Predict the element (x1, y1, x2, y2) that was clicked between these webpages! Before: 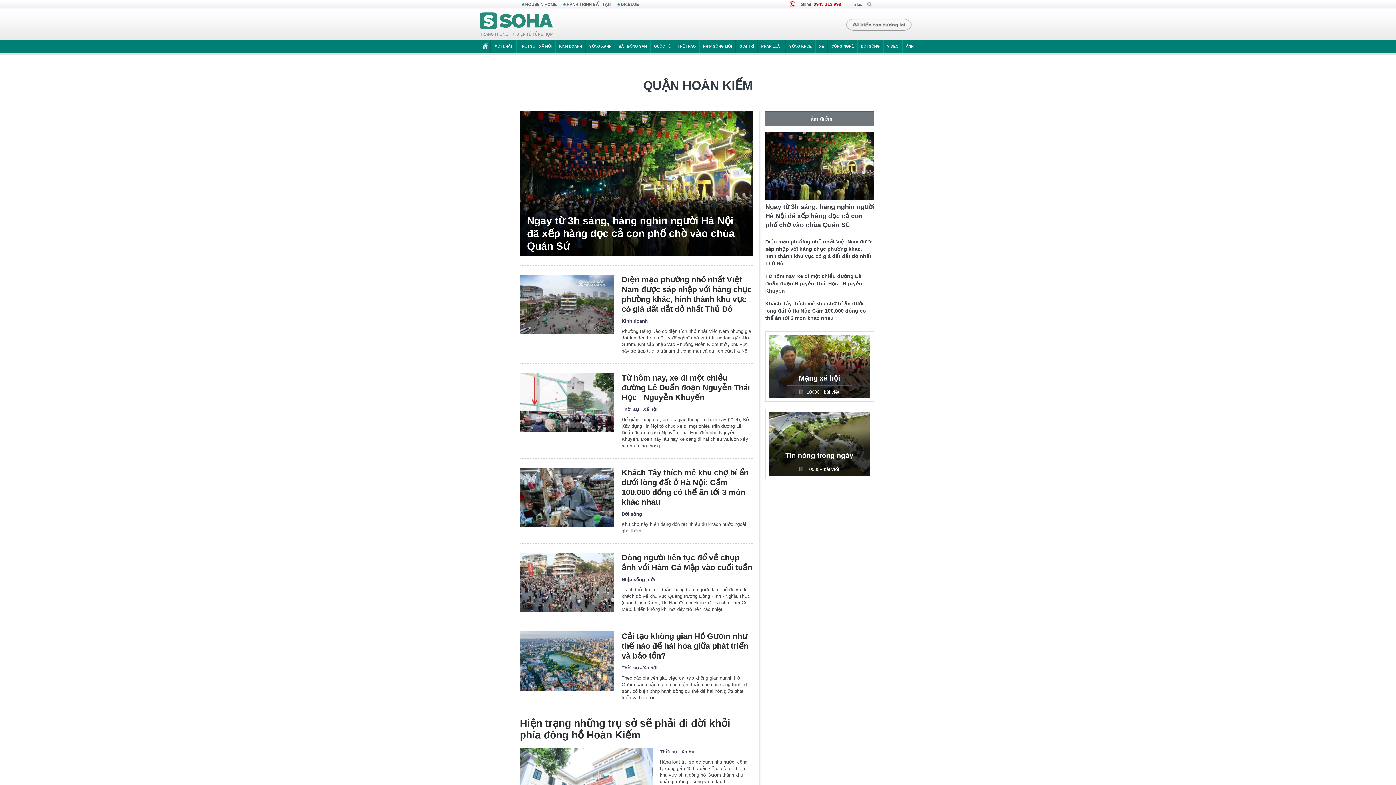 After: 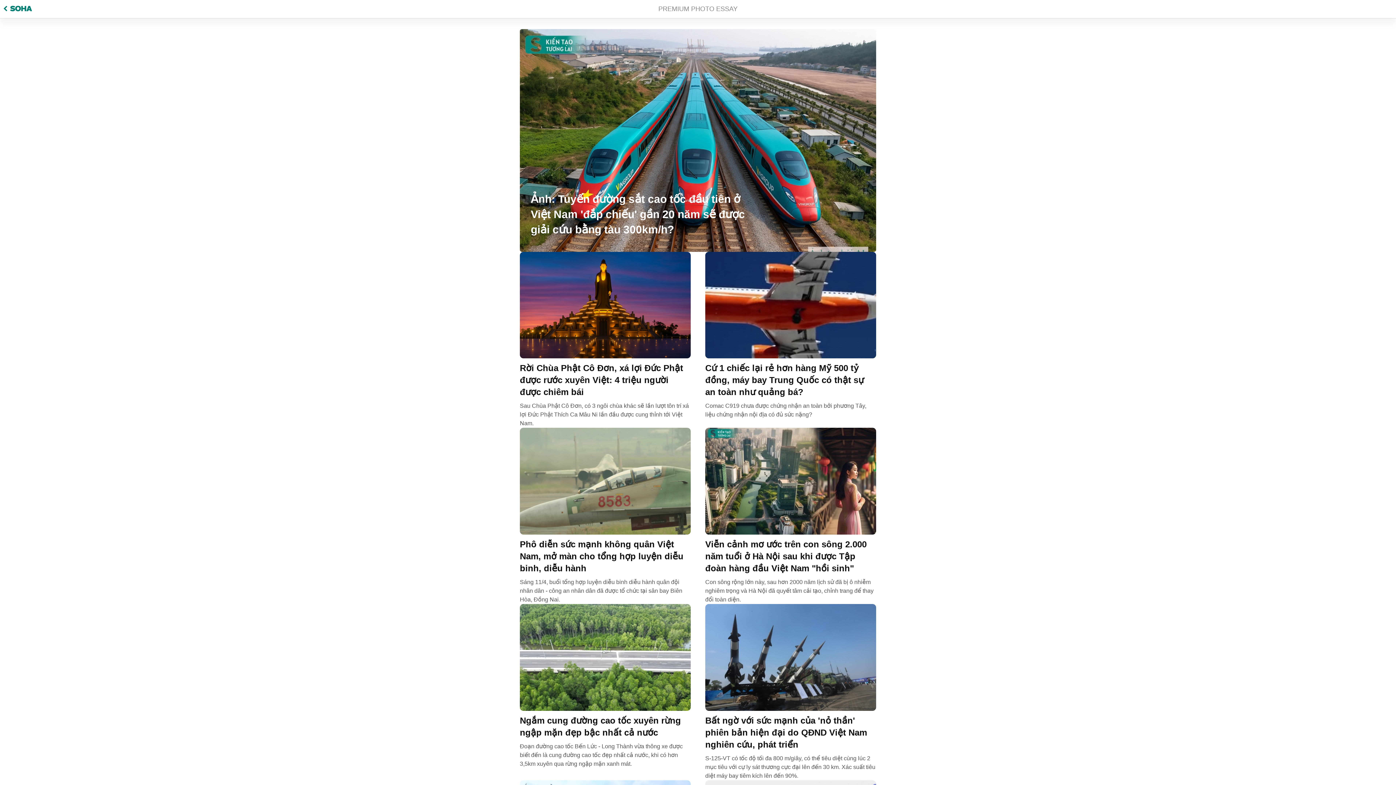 Action: label: ẢNH bbox: (902, 40, 917, 52)